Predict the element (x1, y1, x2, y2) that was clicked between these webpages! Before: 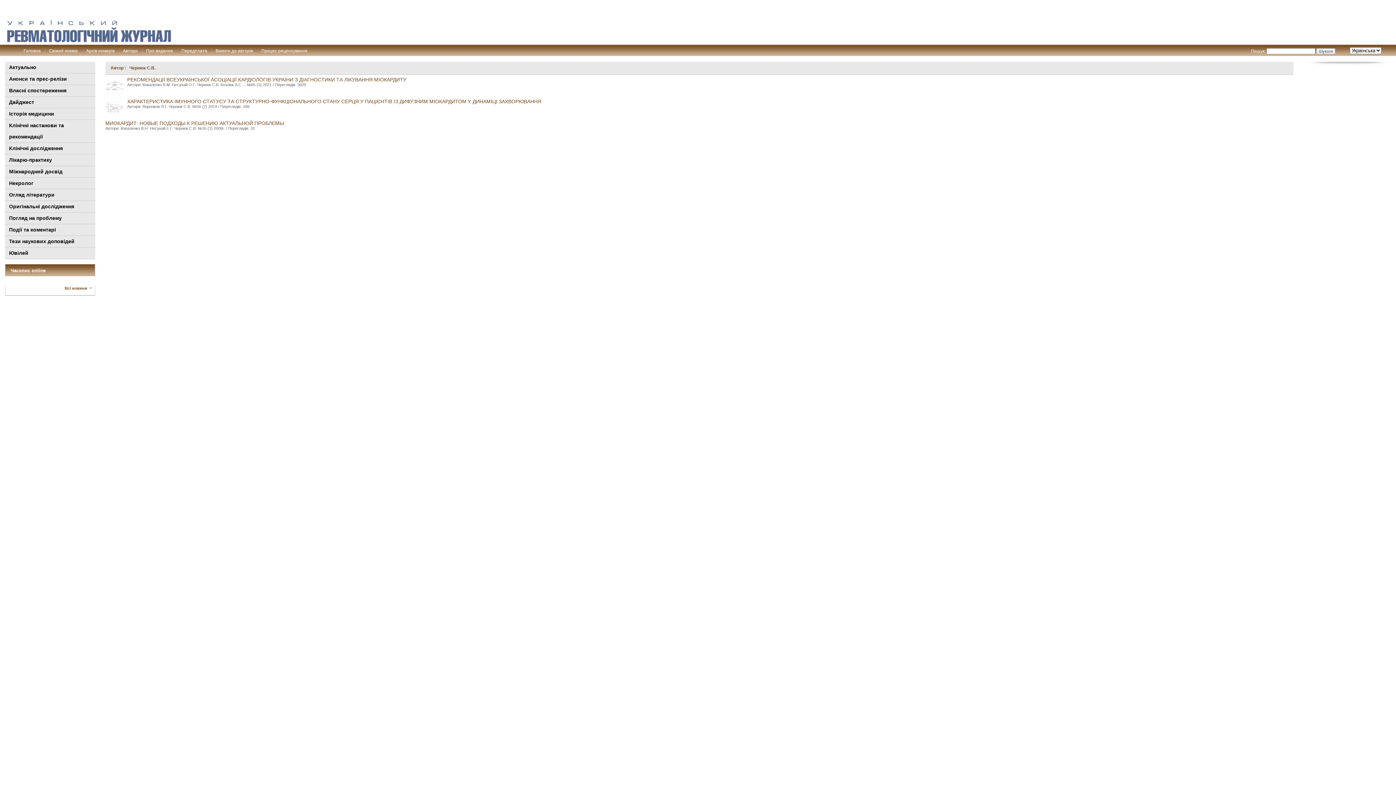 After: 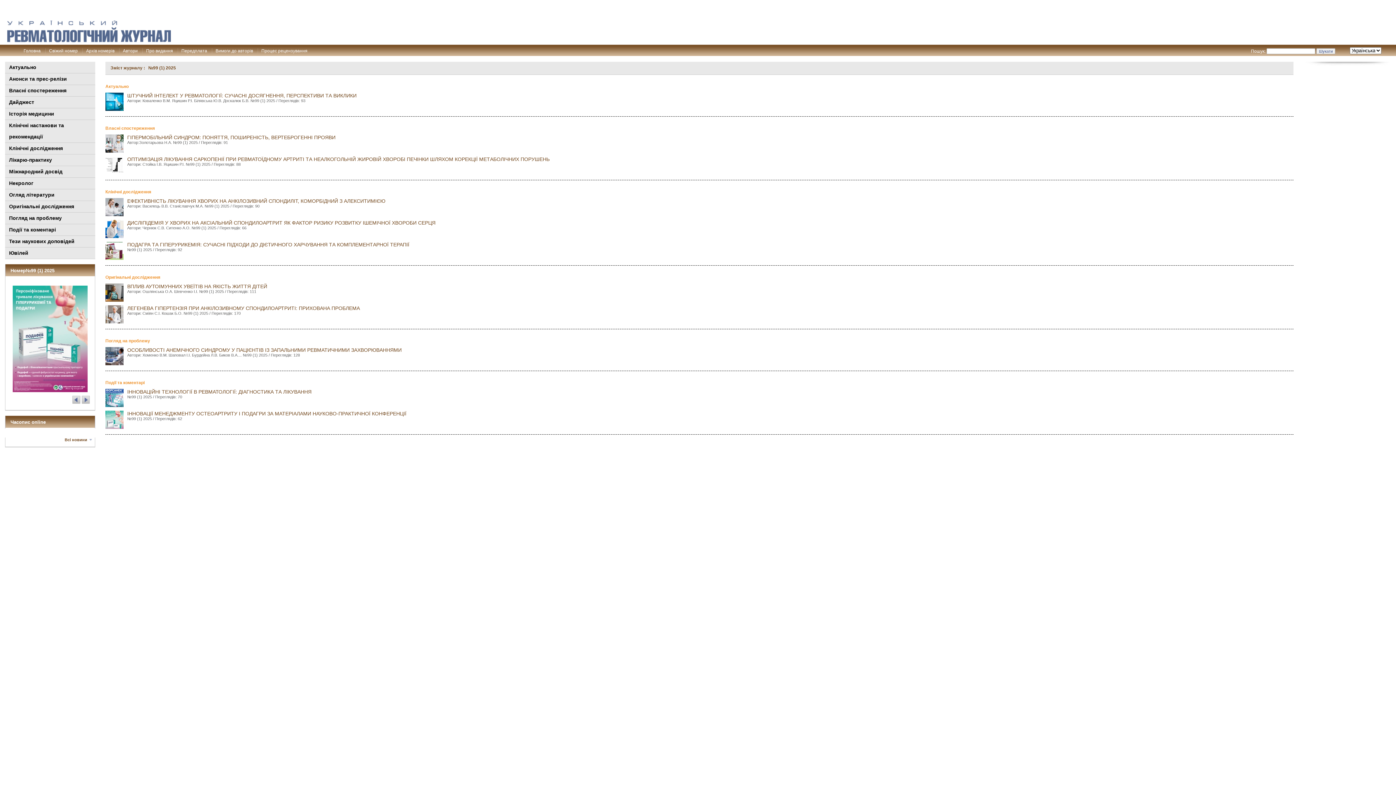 Action: bbox: (47, 47, 79, 54) label: Свіжий номер